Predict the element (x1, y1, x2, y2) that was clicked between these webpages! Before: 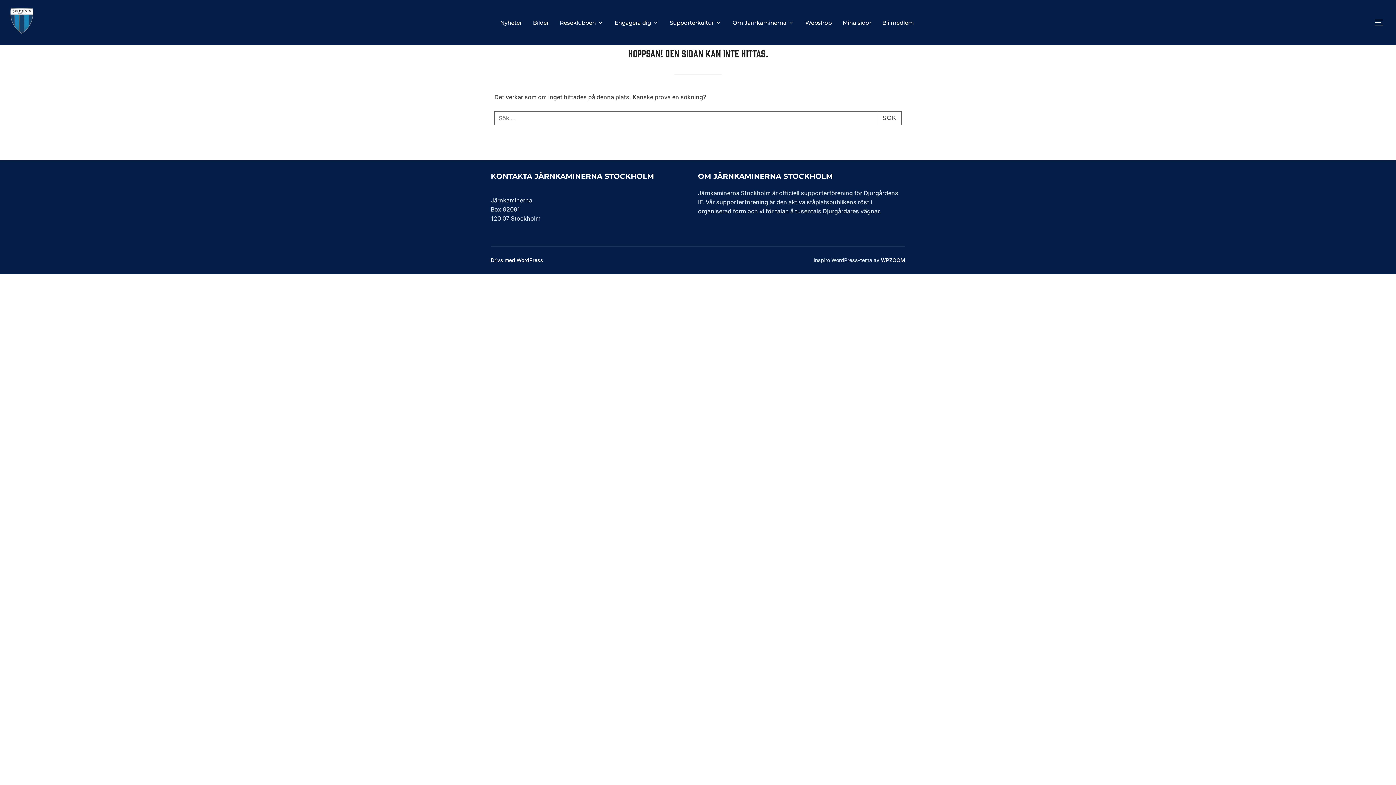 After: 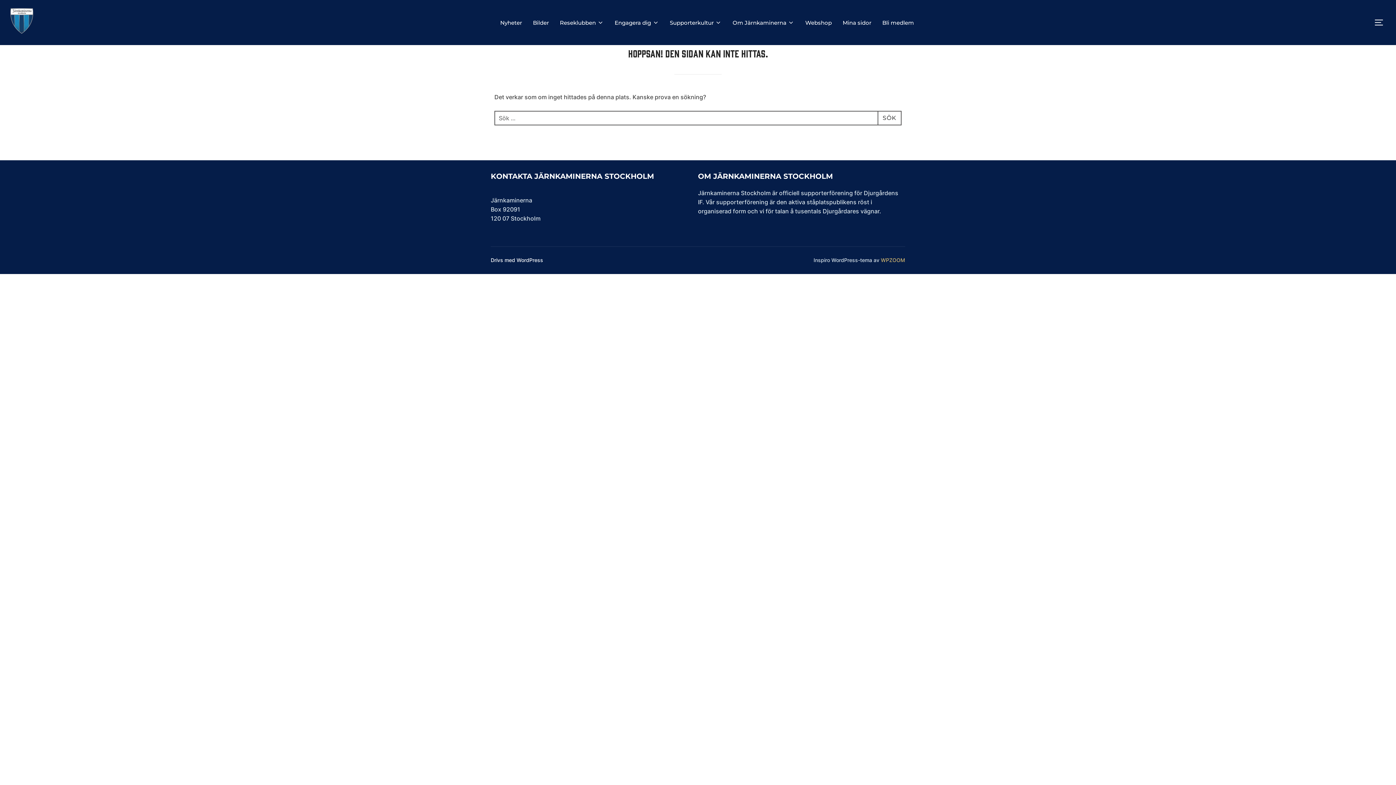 Action: label: WPZOOM bbox: (881, 257, 905, 263)